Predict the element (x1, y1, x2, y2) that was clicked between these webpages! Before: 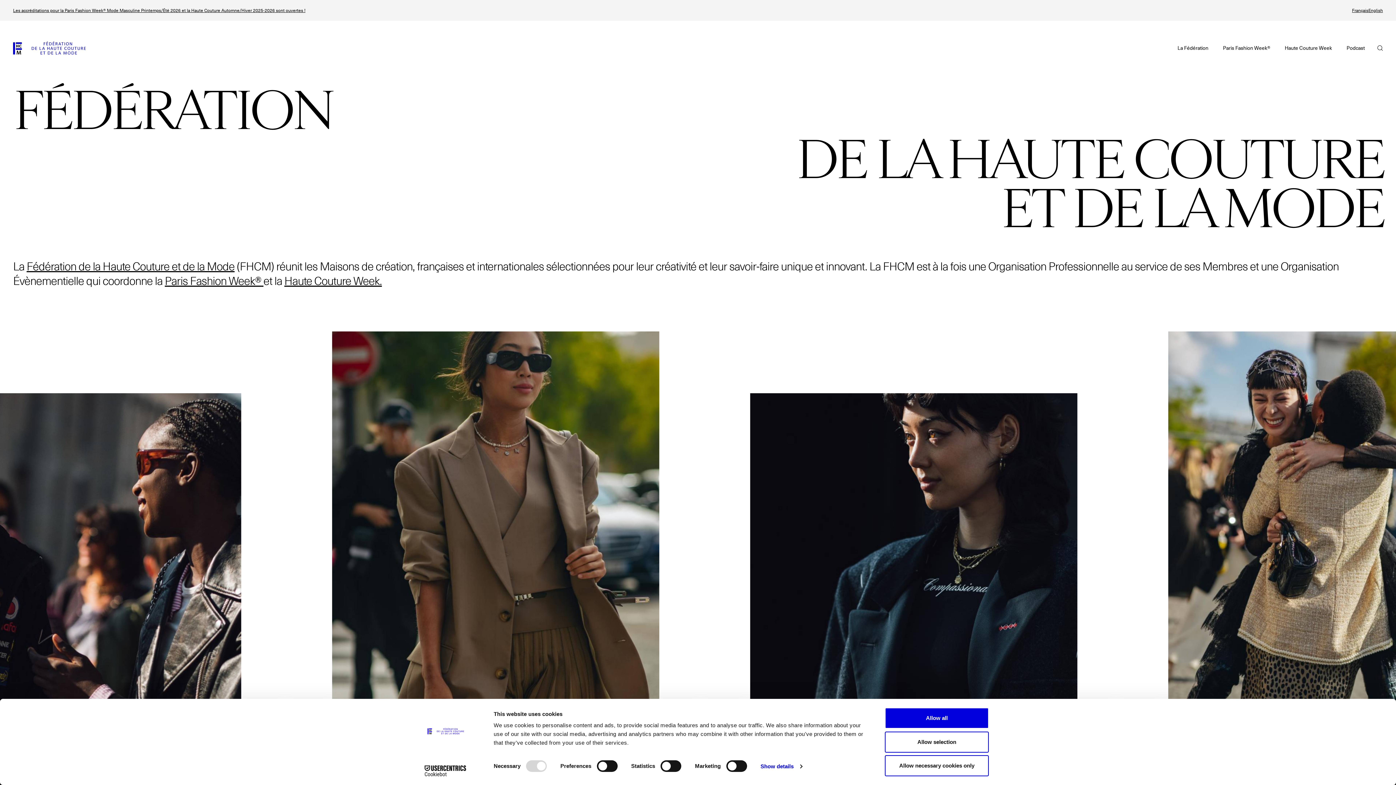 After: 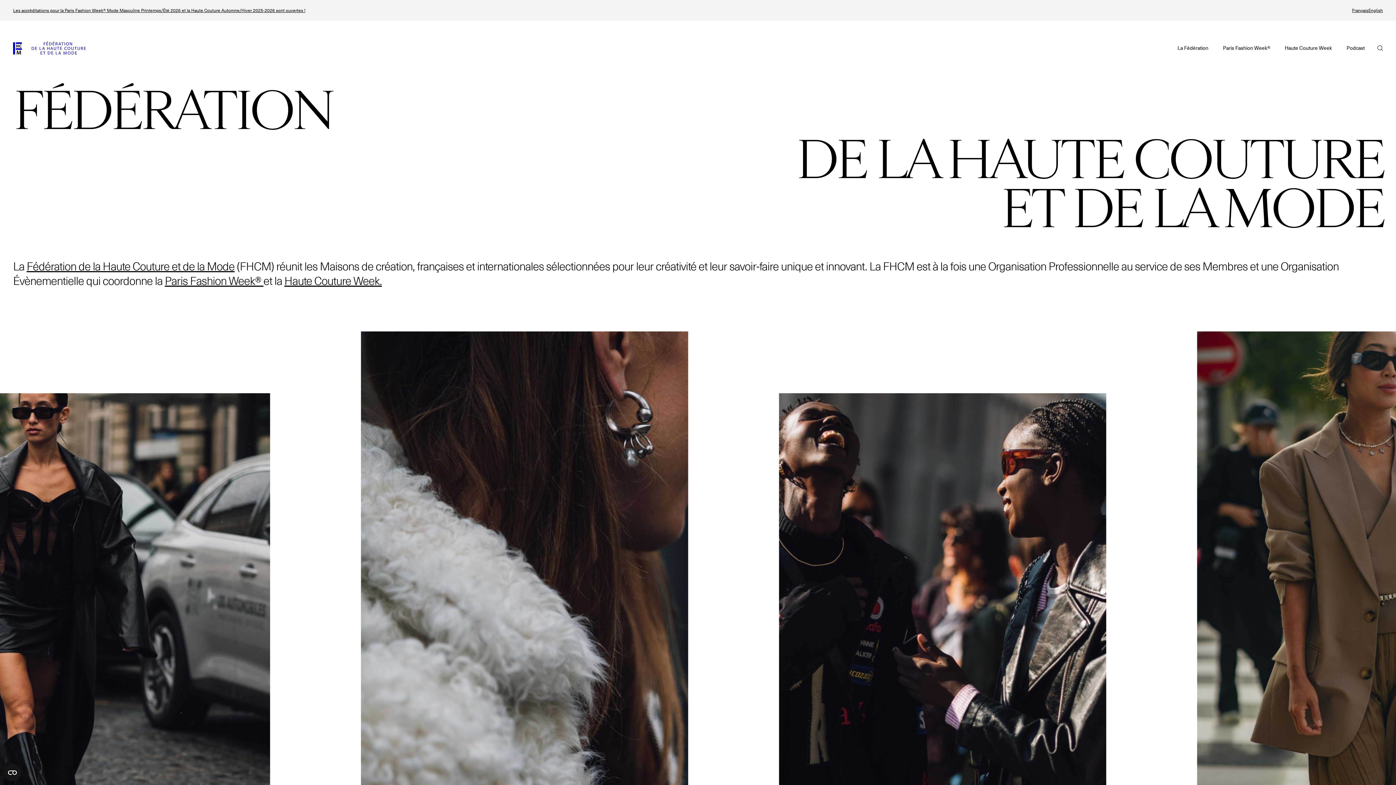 Action: bbox: (885, 755, 989, 776) label: Allow necessary cookies only